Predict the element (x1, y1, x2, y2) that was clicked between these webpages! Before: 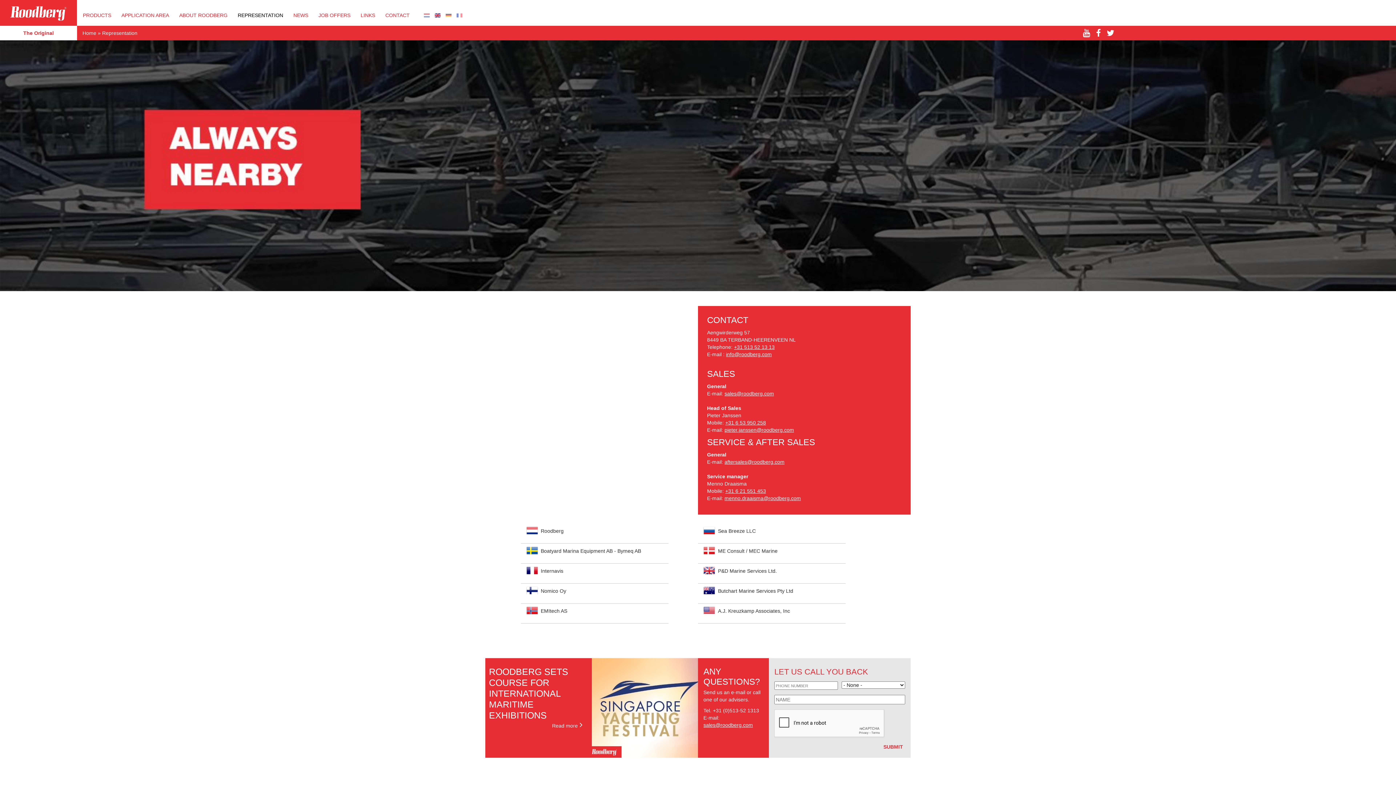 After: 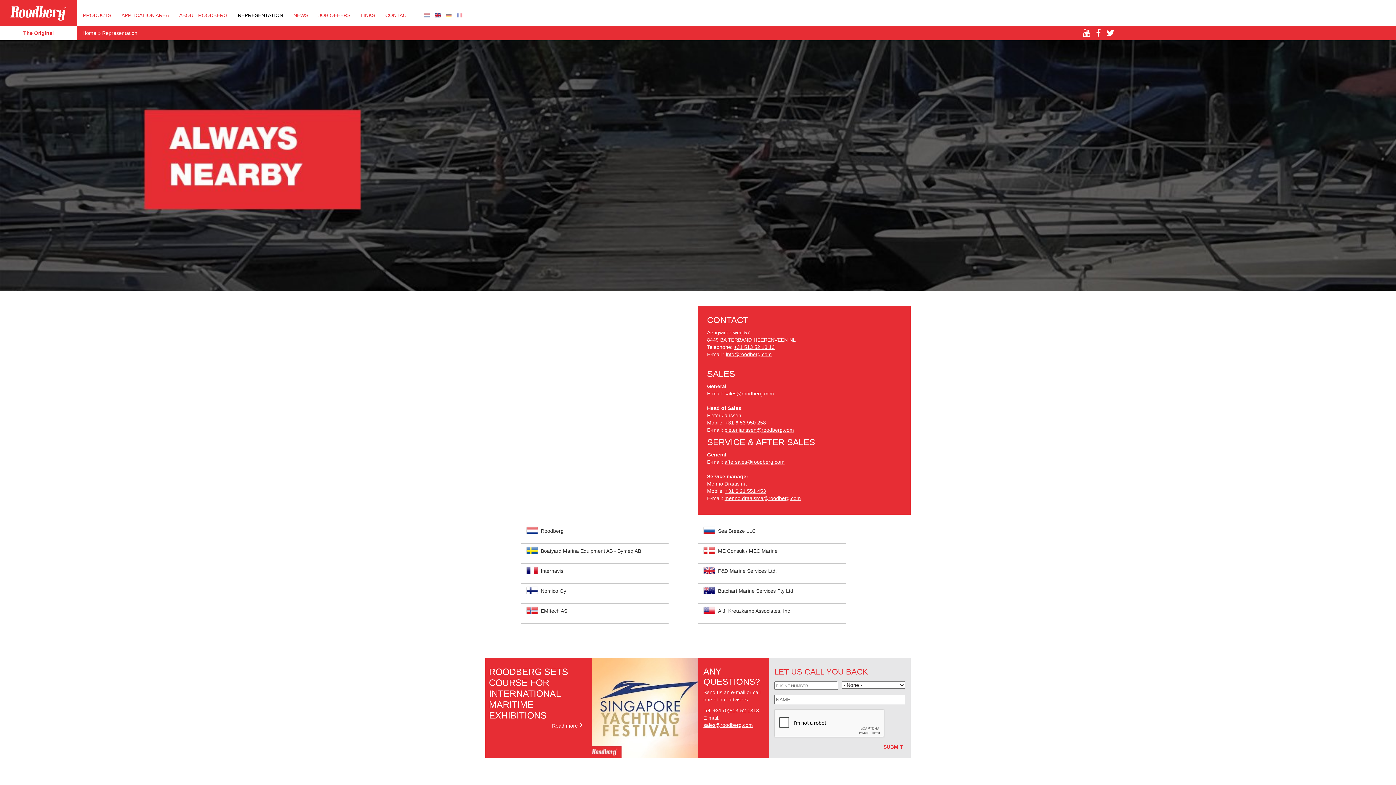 Action: bbox: (703, 722, 753, 728) label: sales@roodberg.com